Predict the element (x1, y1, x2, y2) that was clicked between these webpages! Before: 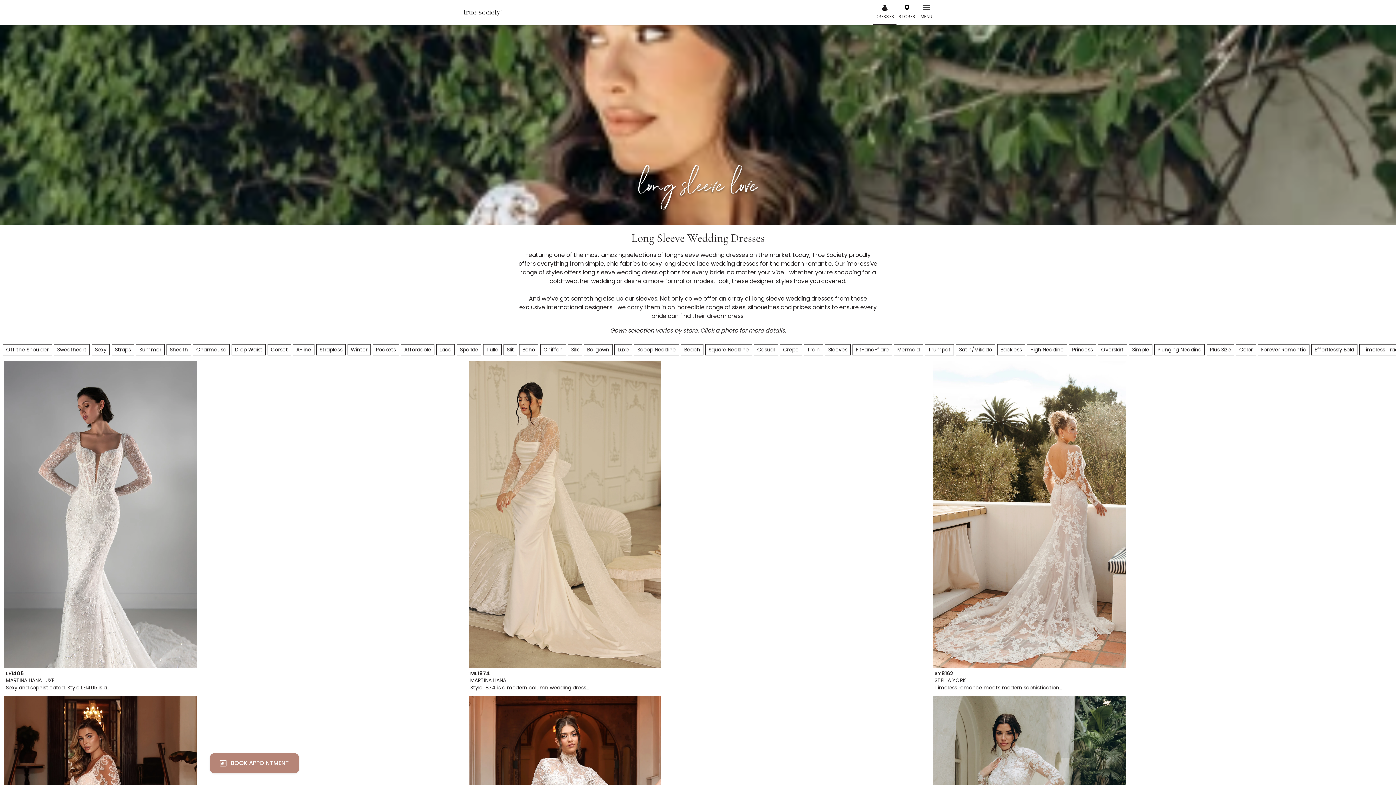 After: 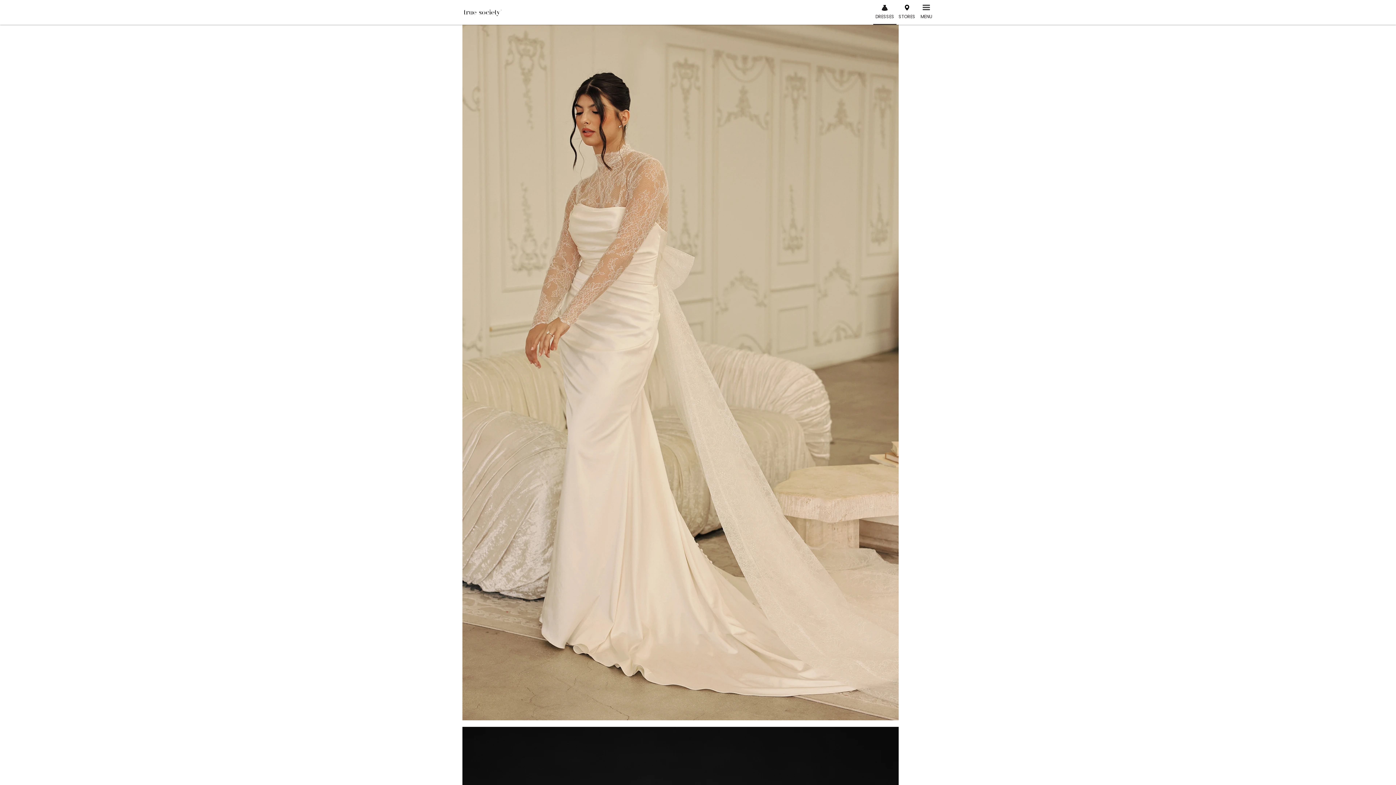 Action: bbox: (468, 510, 661, 518)